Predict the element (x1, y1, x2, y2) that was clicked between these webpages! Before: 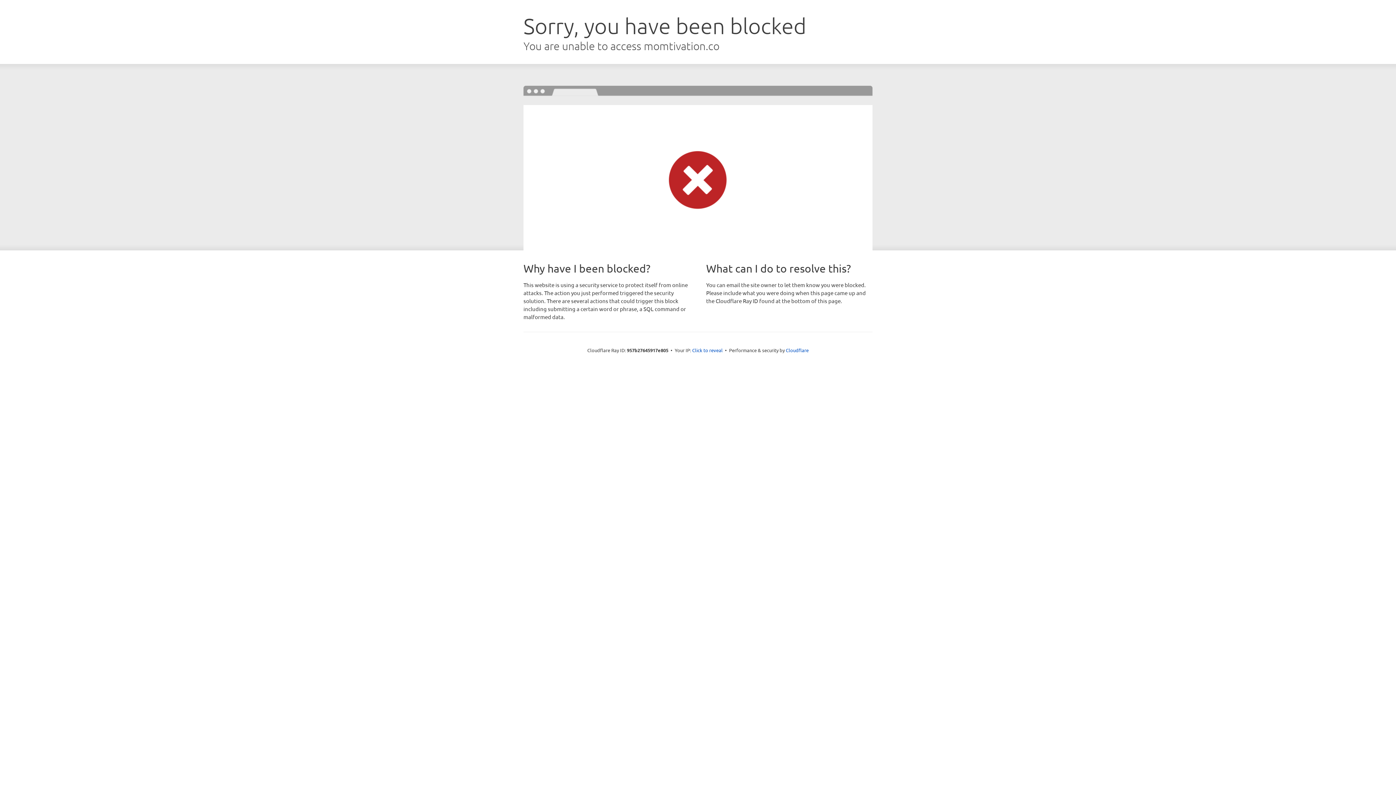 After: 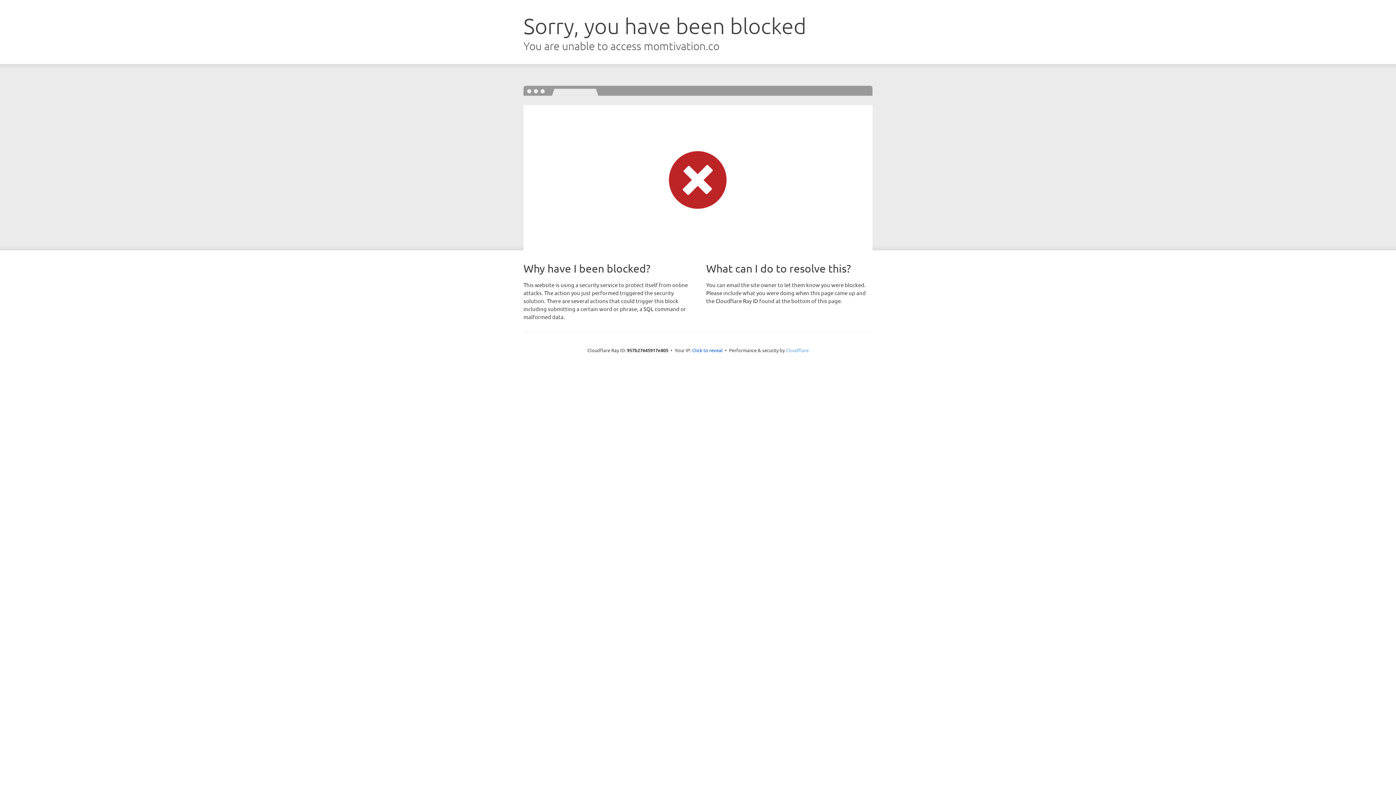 Action: label: Cloudflare bbox: (786, 347, 808, 353)